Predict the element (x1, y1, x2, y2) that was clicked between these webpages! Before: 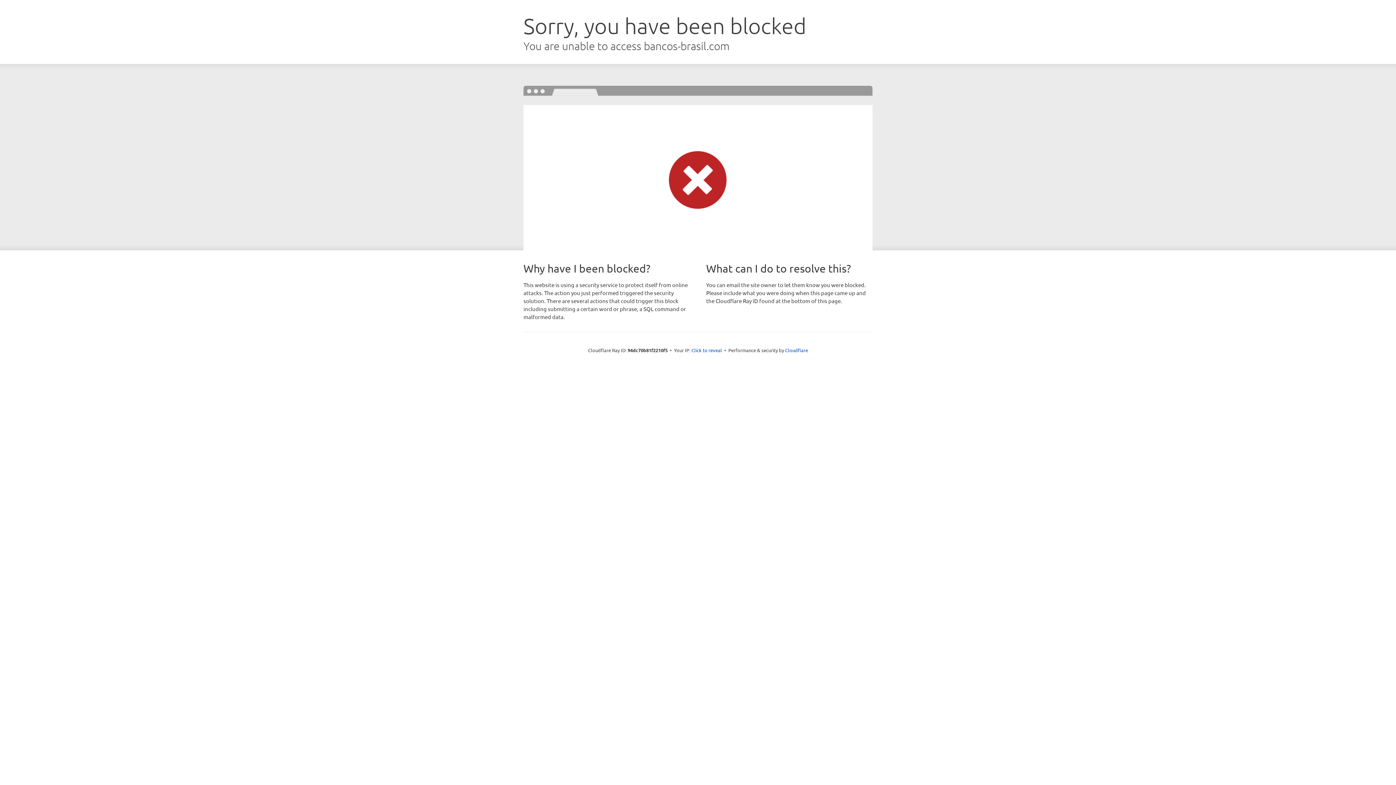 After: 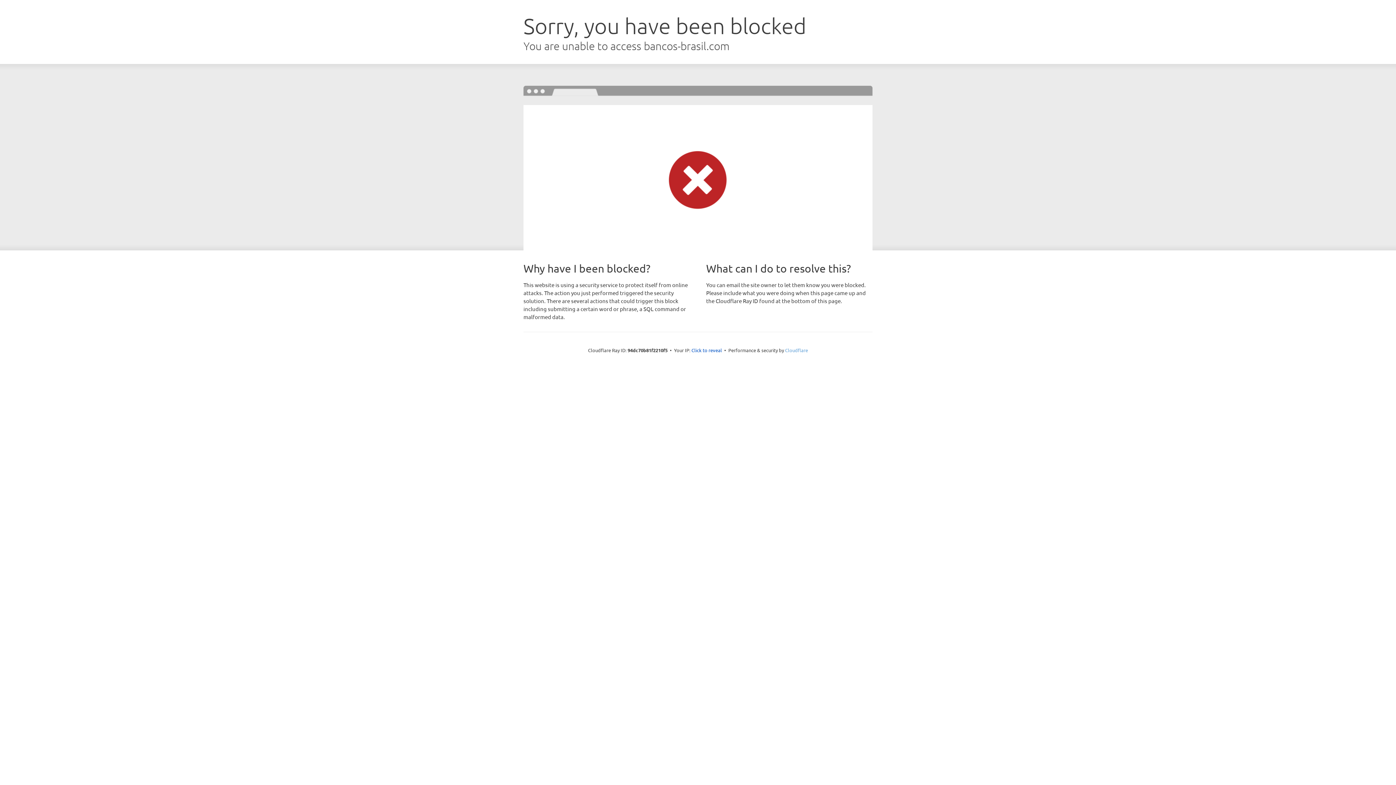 Action: label: Cloudflare bbox: (785, 347, 808, 353)